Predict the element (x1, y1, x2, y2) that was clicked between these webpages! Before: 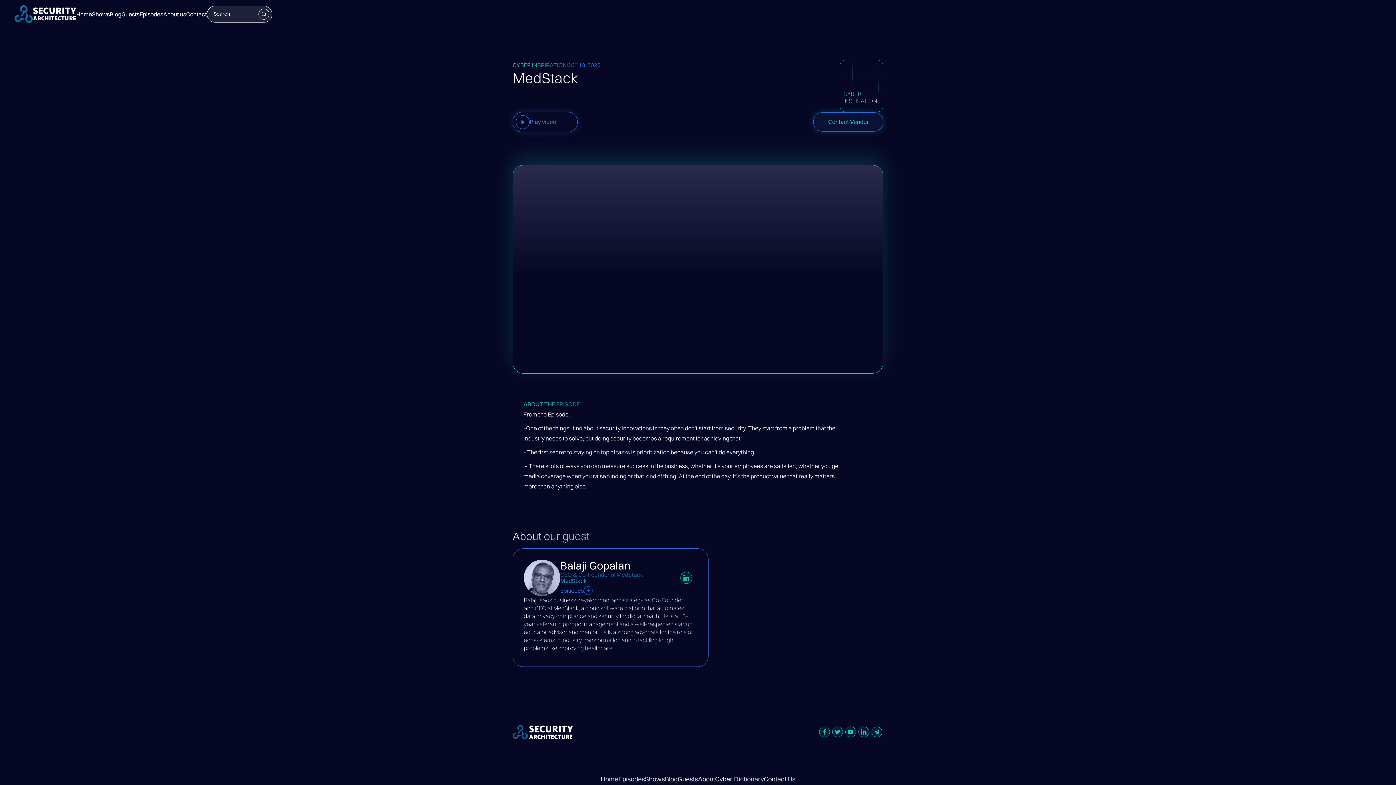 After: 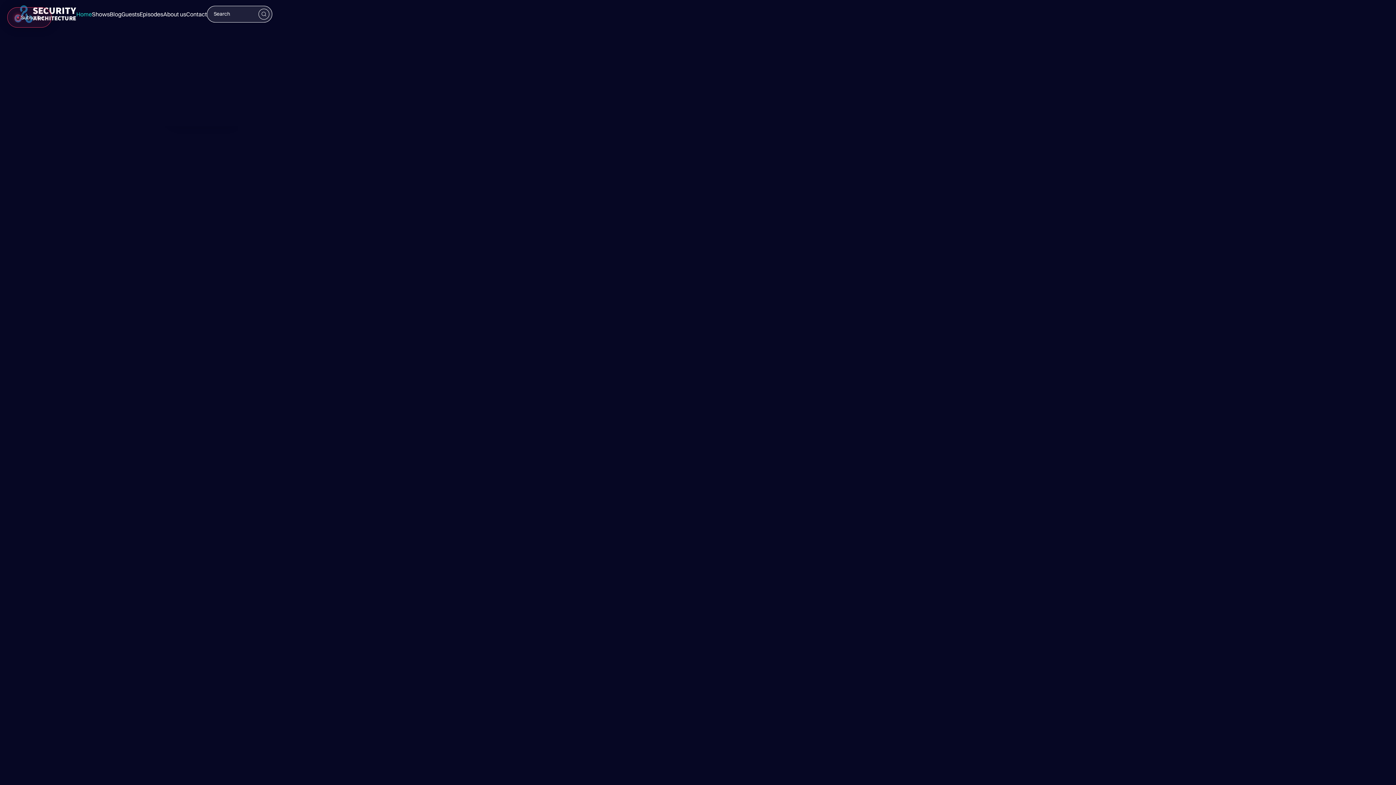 Action: label: Home bbox: (600, 775, 618, 782)